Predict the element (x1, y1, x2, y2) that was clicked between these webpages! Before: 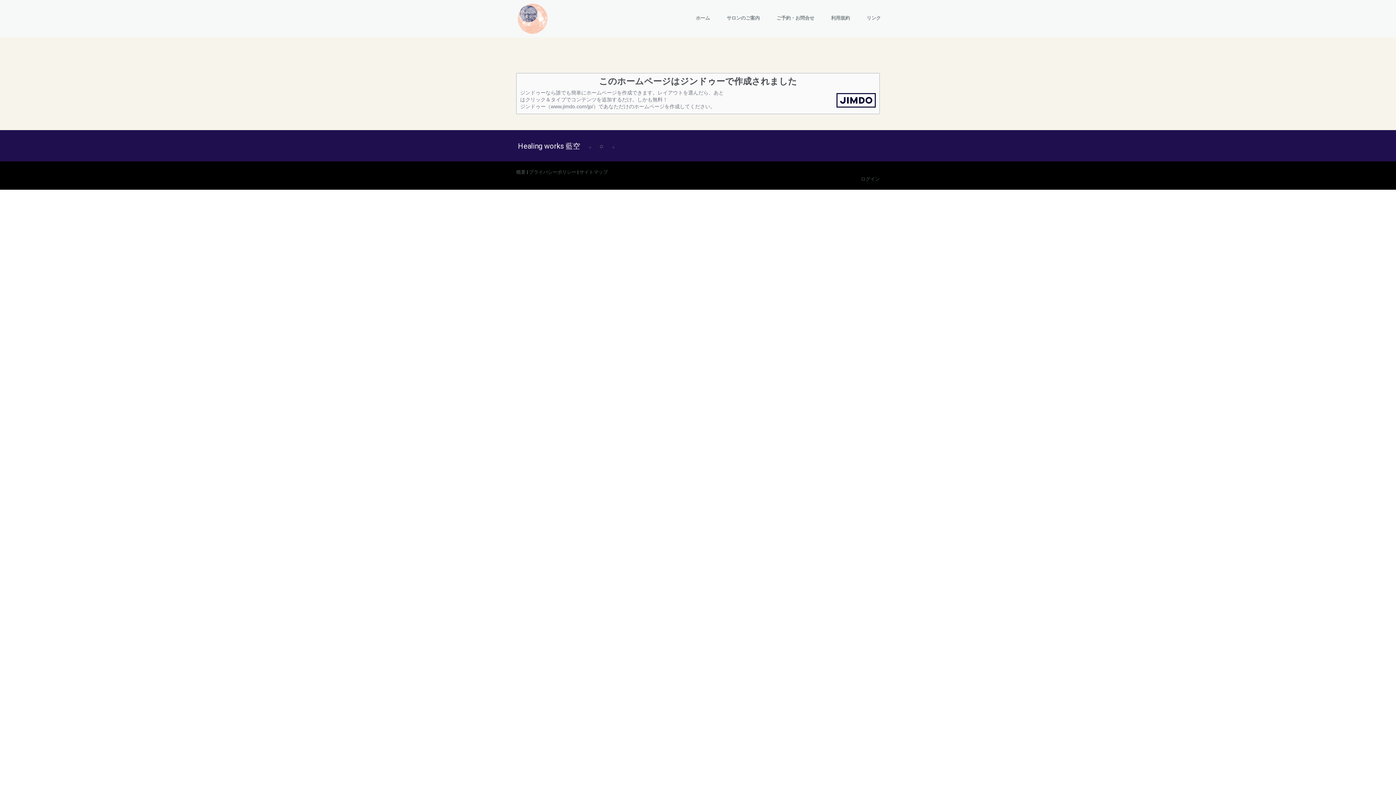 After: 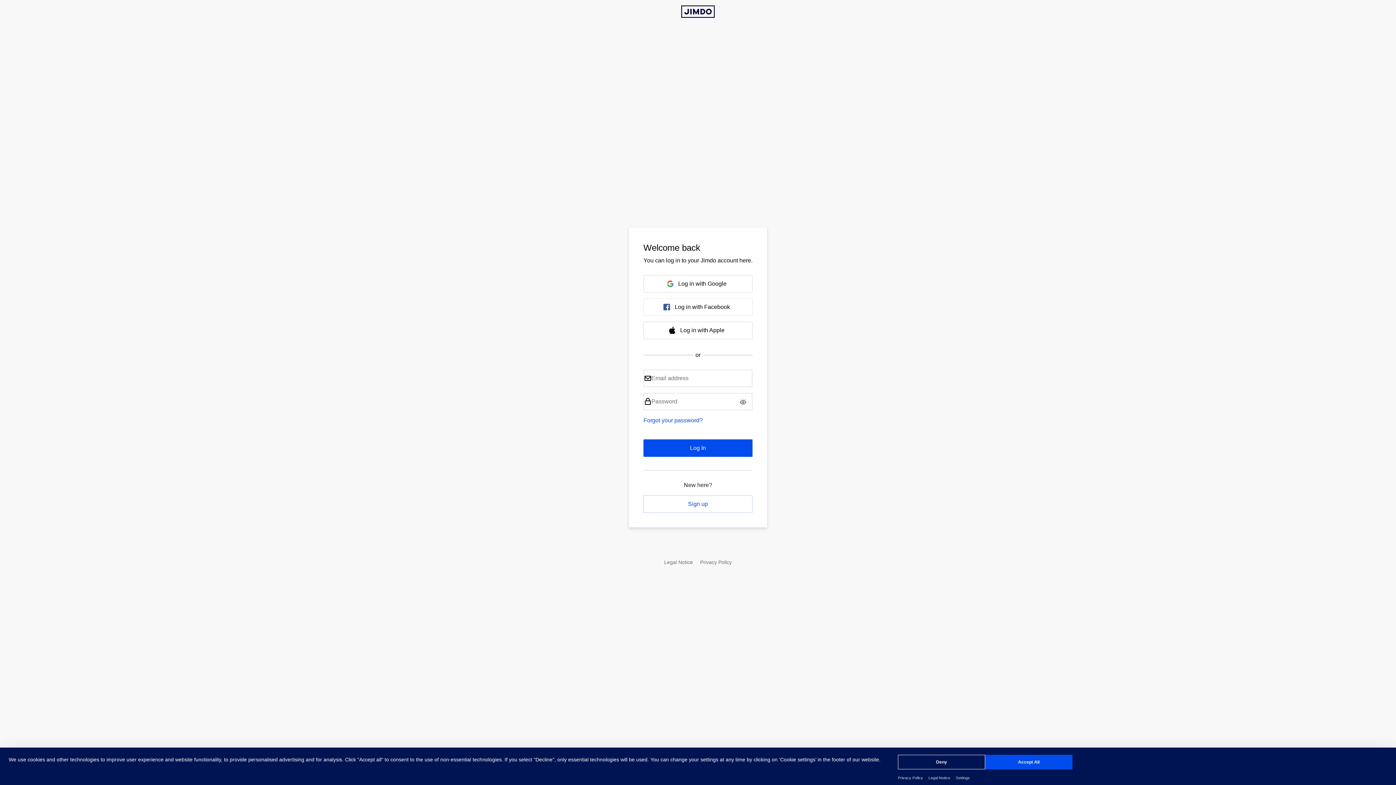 Action: label: ログイン bbox: (861, 176, 880, 181)